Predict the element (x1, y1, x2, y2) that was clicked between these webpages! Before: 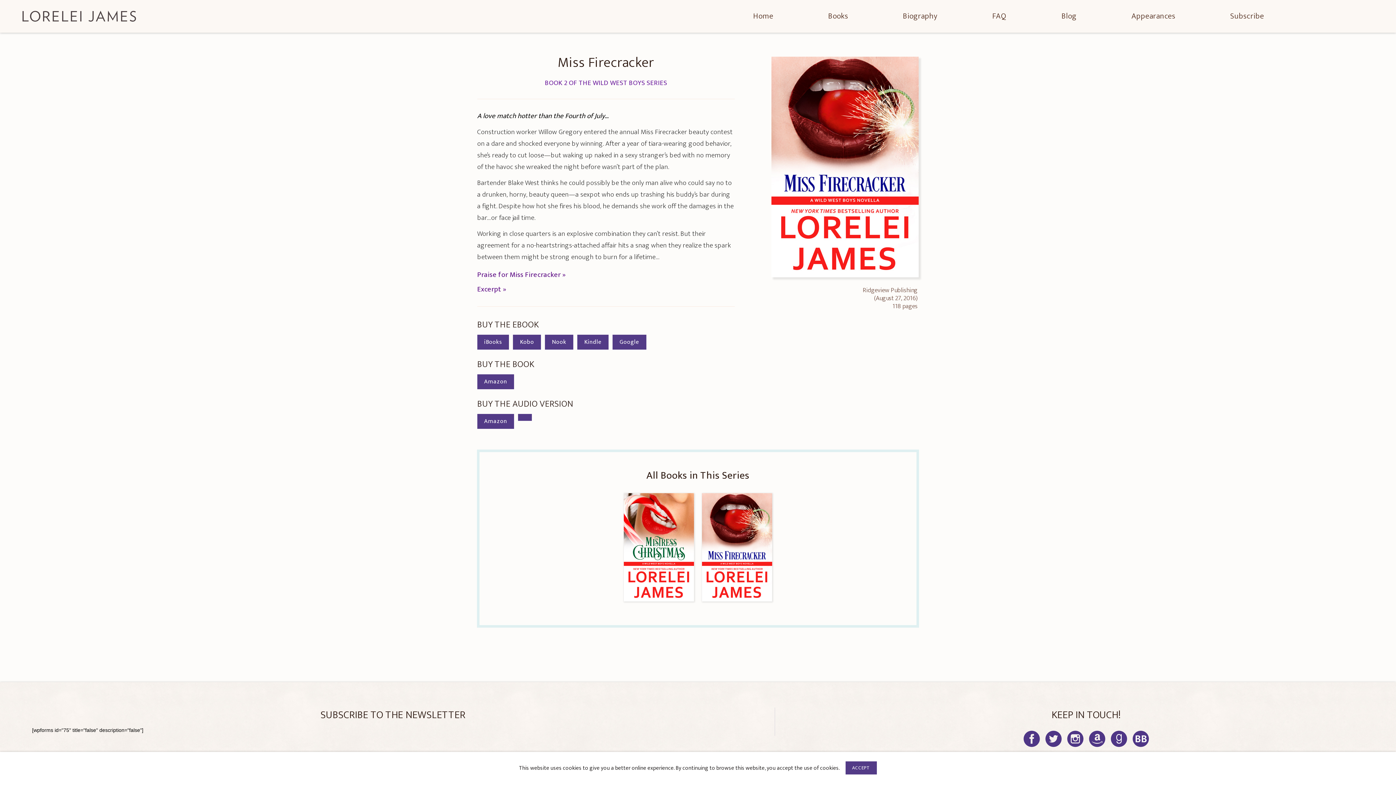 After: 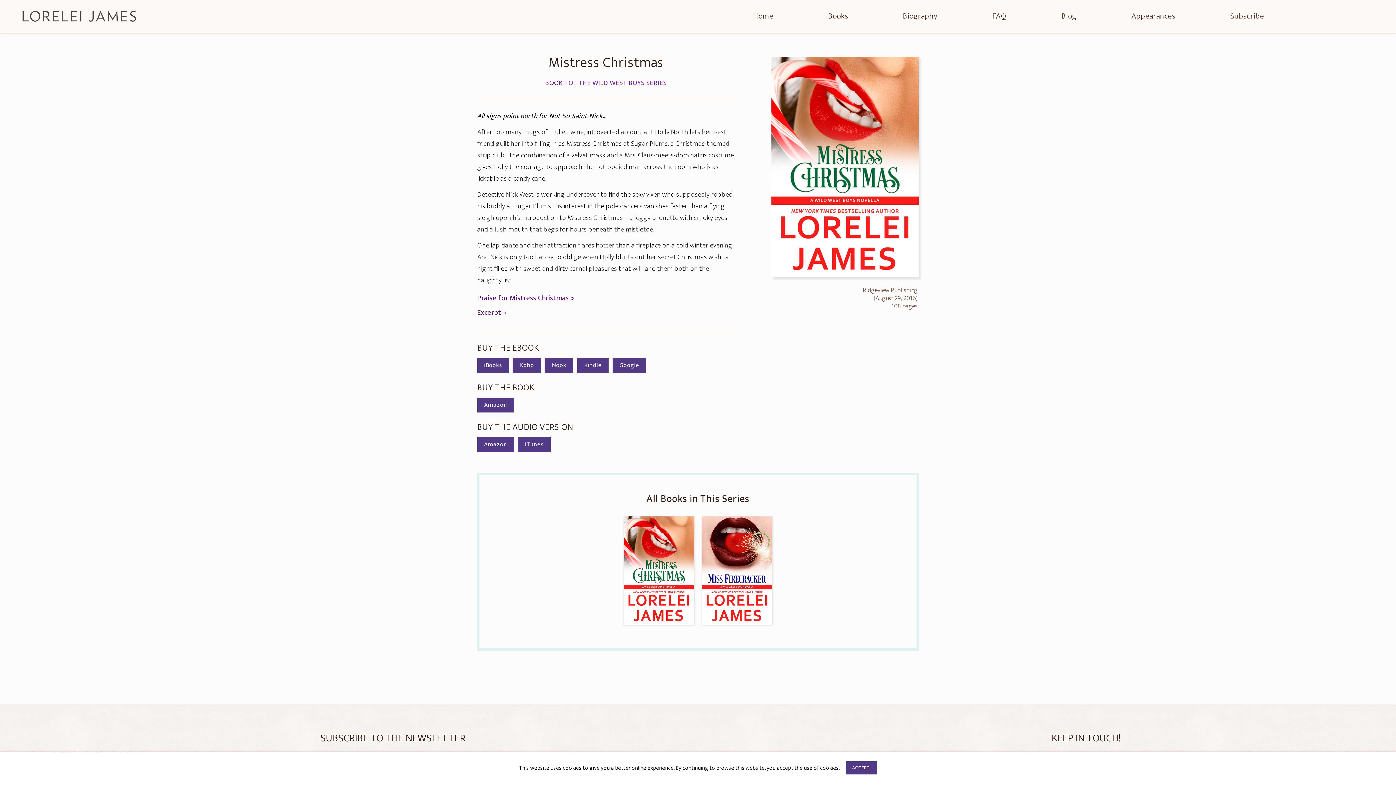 Action: bbox: (619, 492, 698, 501)